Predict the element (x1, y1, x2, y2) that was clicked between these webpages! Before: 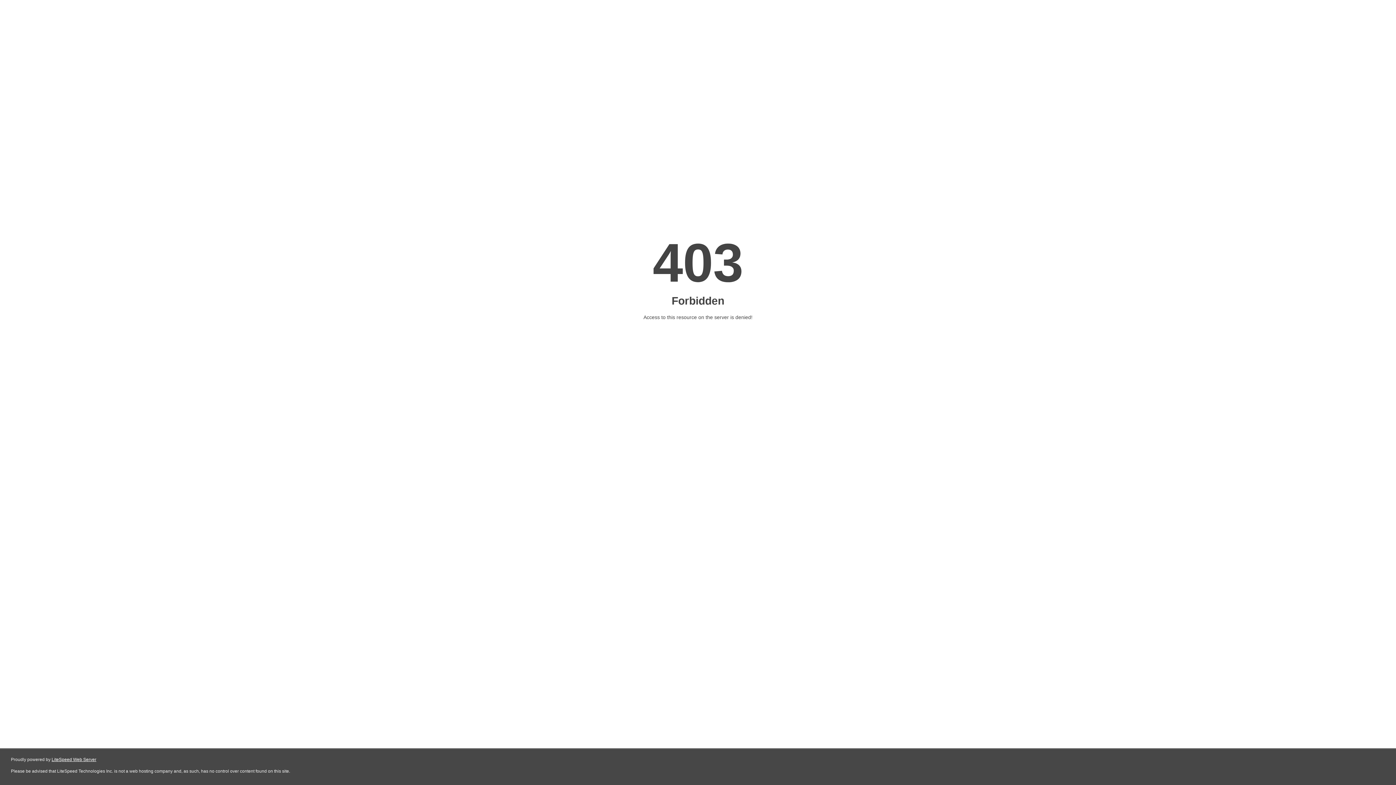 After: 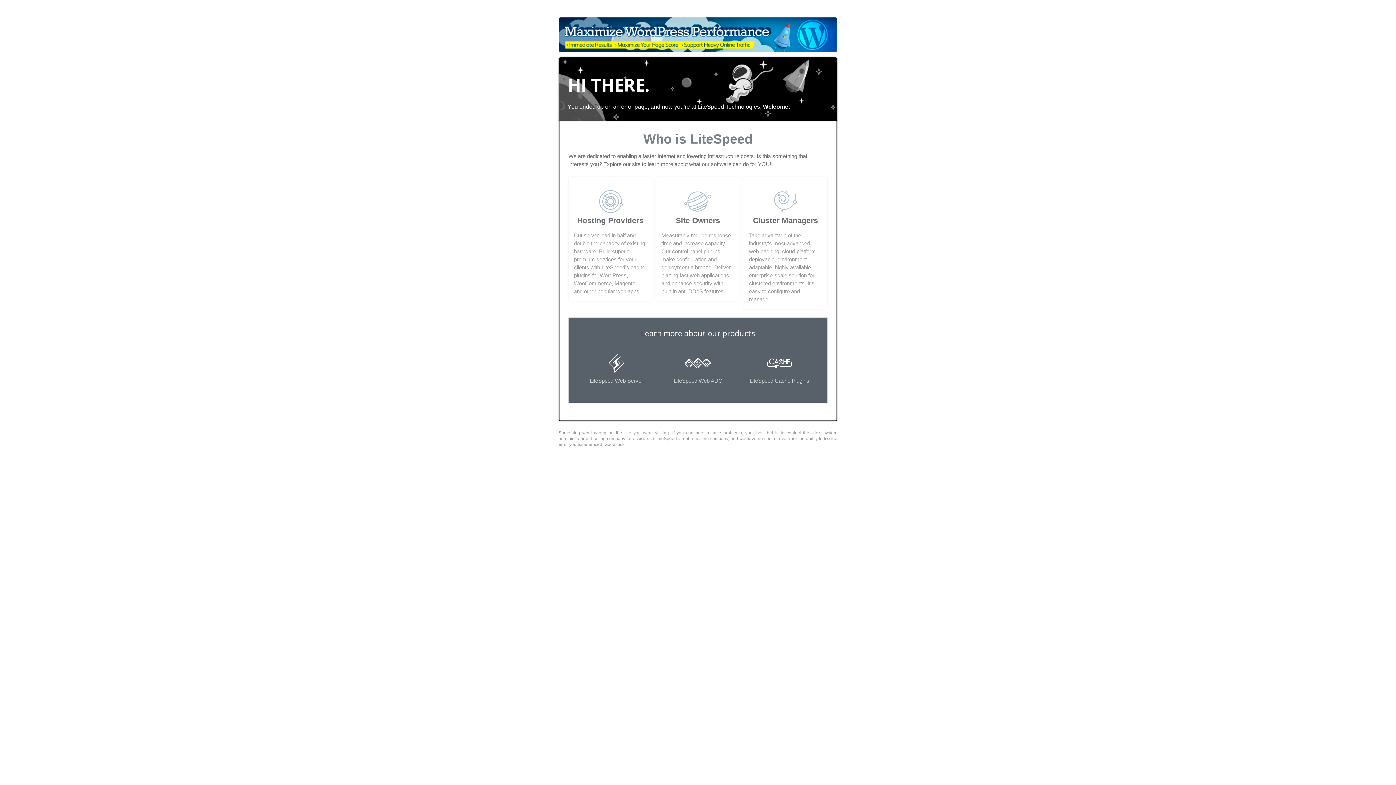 Action: bbox: (51, 757, 96, 762) label: LiteSpeed Web Server